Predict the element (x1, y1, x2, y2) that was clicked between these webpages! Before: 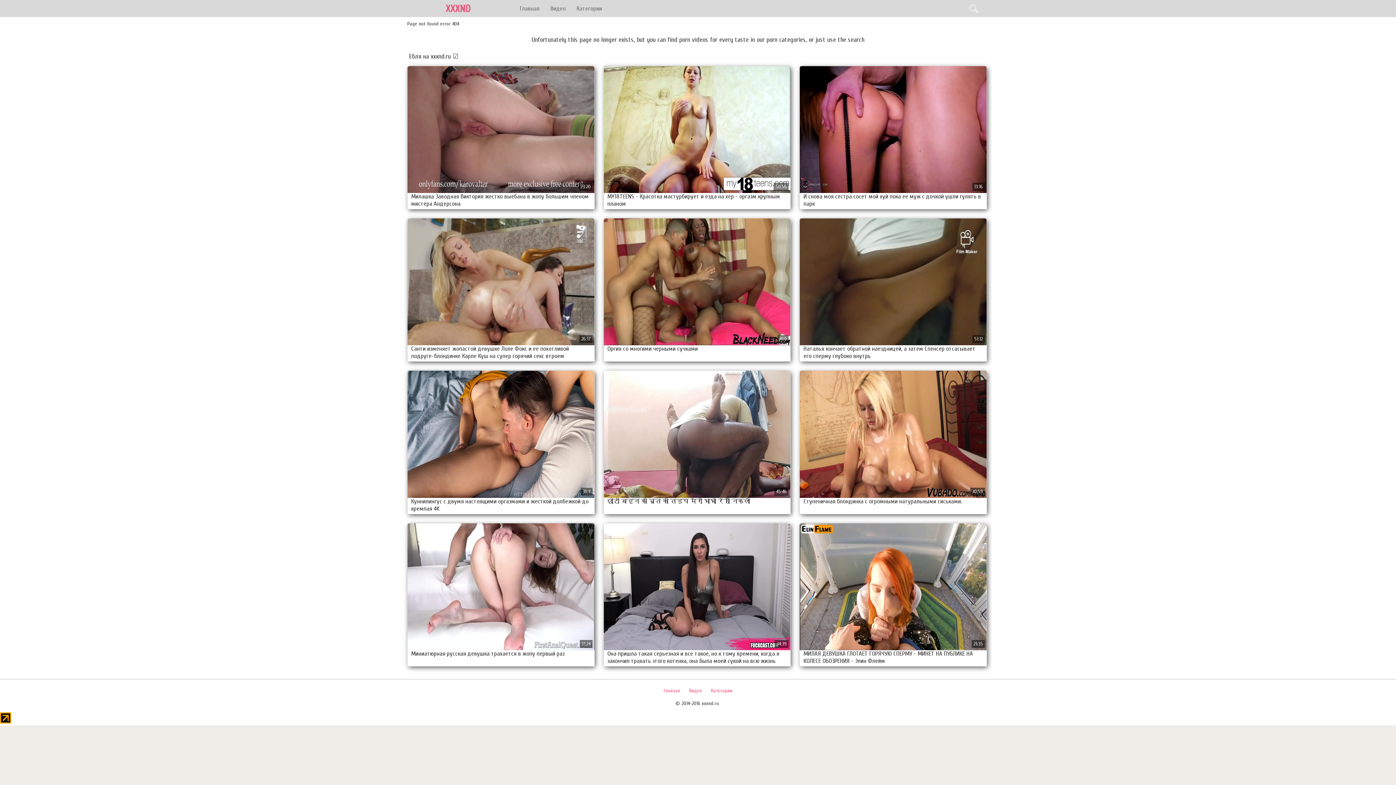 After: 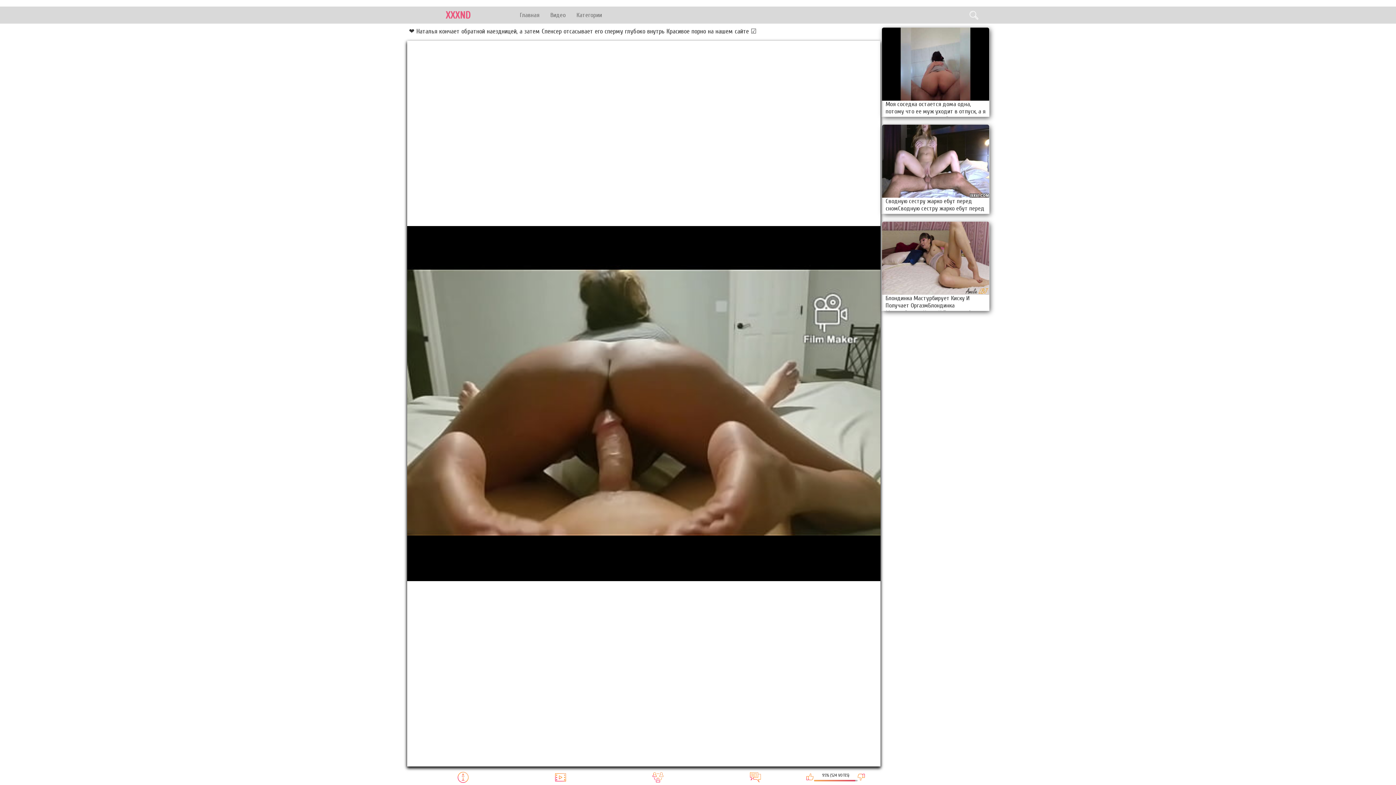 Action: bbox: (800, 218, 986, 361) label: Наталья кончает обратной наездницей, а затем Спенсер отсасывает его сперму глубоко внутрь